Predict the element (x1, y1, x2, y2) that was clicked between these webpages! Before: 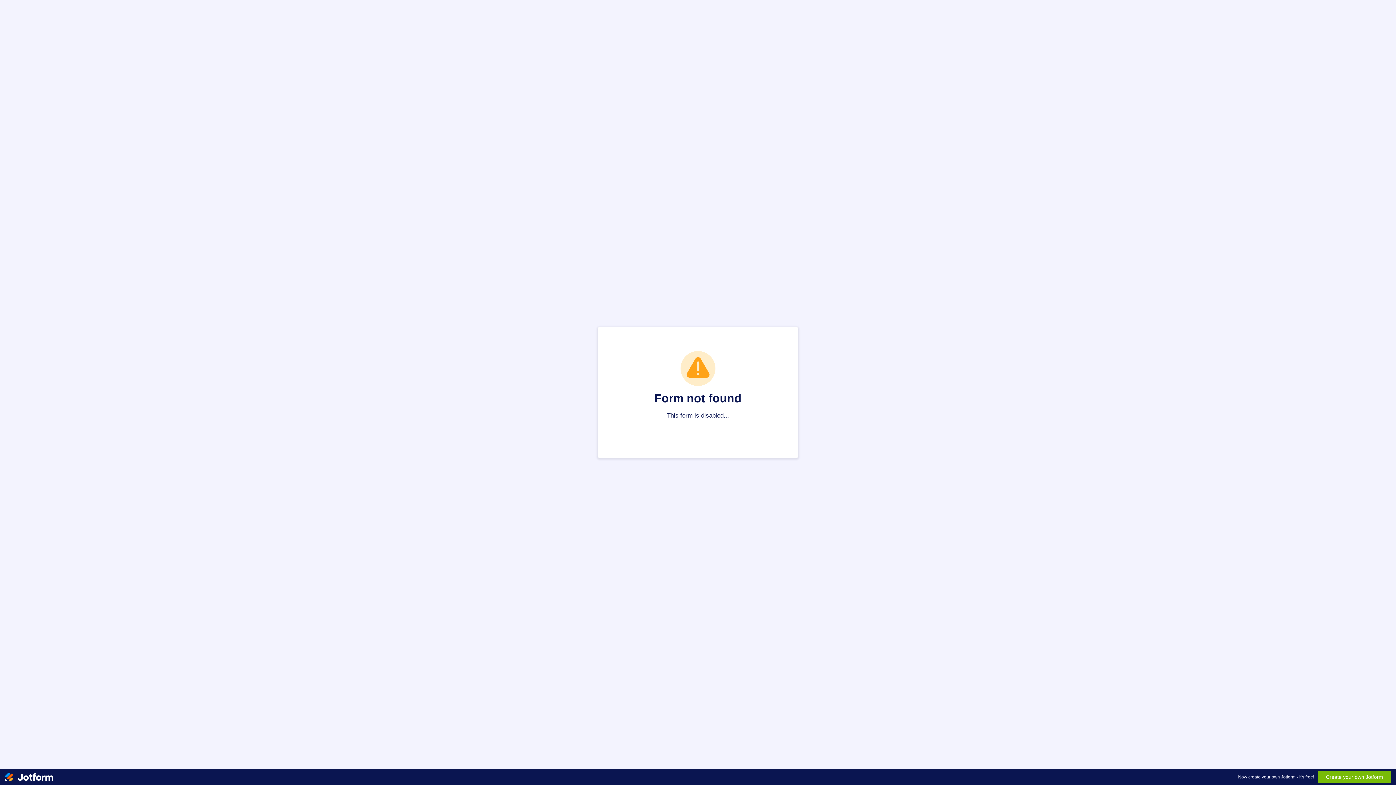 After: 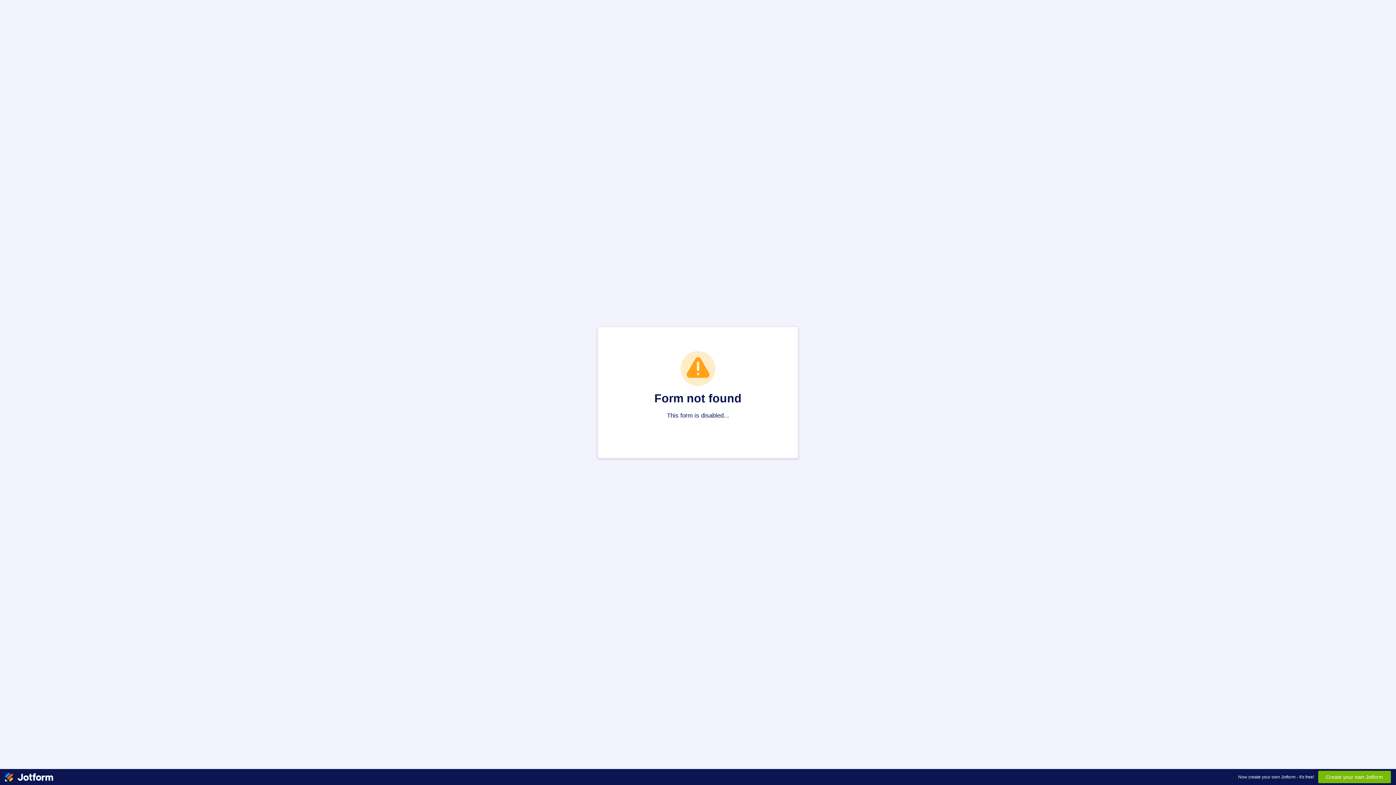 Action: bbox: (5, 769, 53, 785)